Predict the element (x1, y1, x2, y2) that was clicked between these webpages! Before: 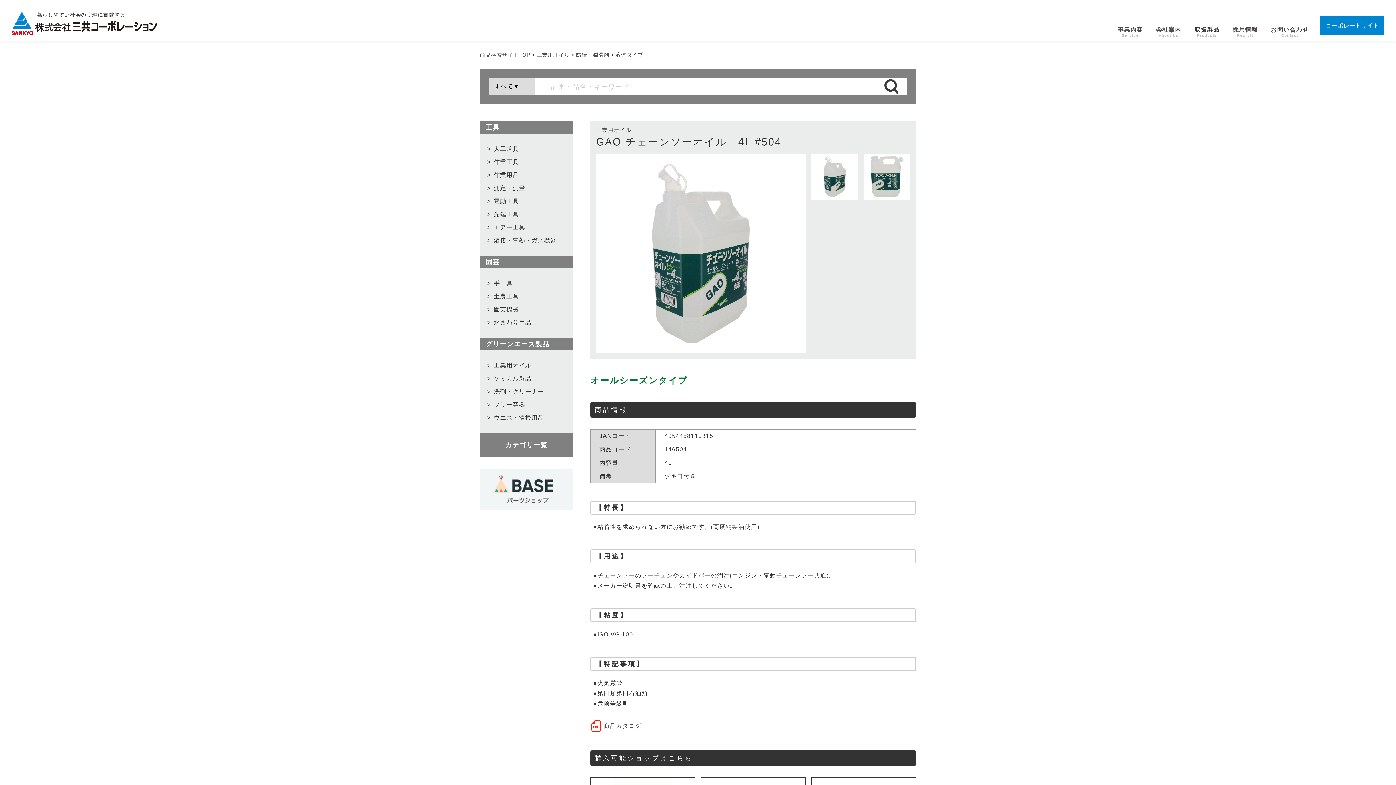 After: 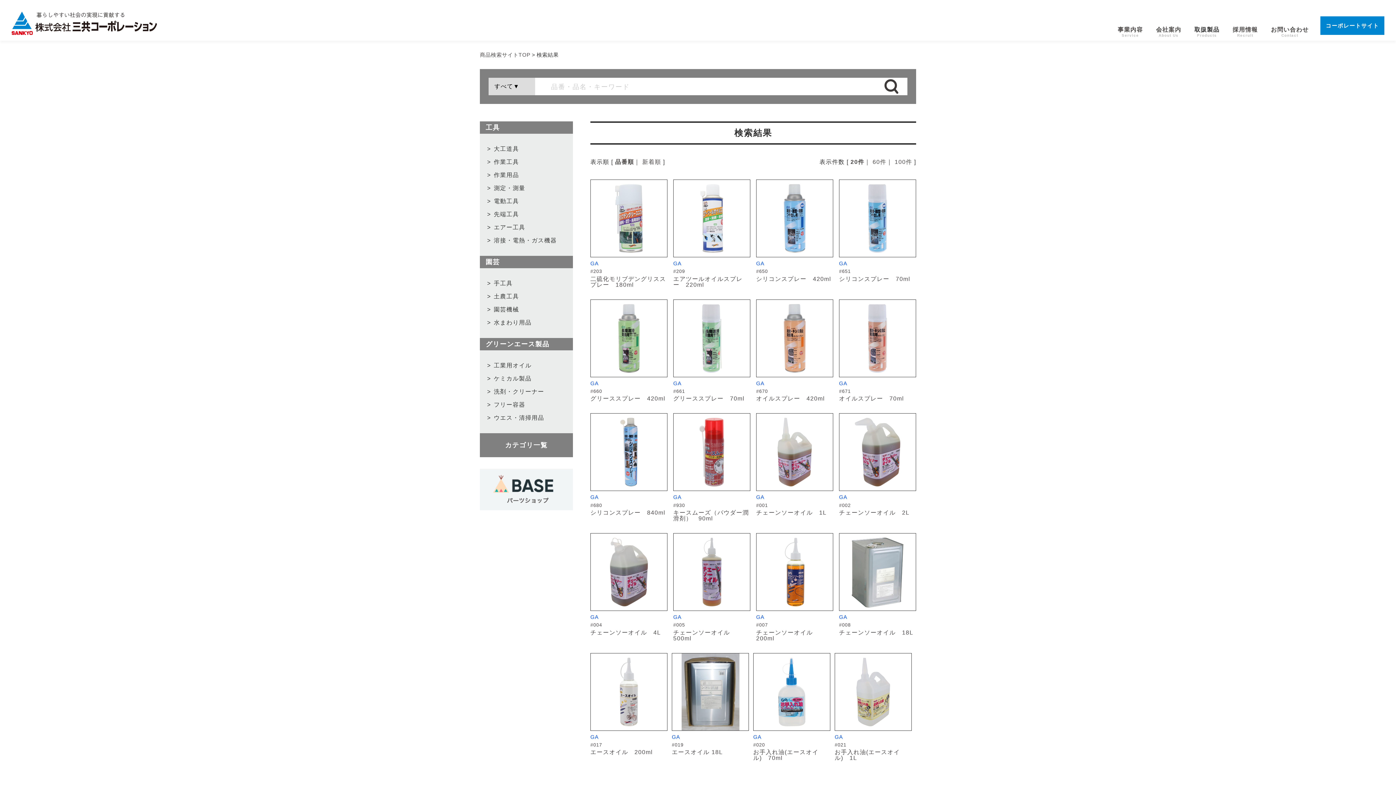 Action: bbox: (576, 52, 609, 57) label: 防錆・潤滑剤